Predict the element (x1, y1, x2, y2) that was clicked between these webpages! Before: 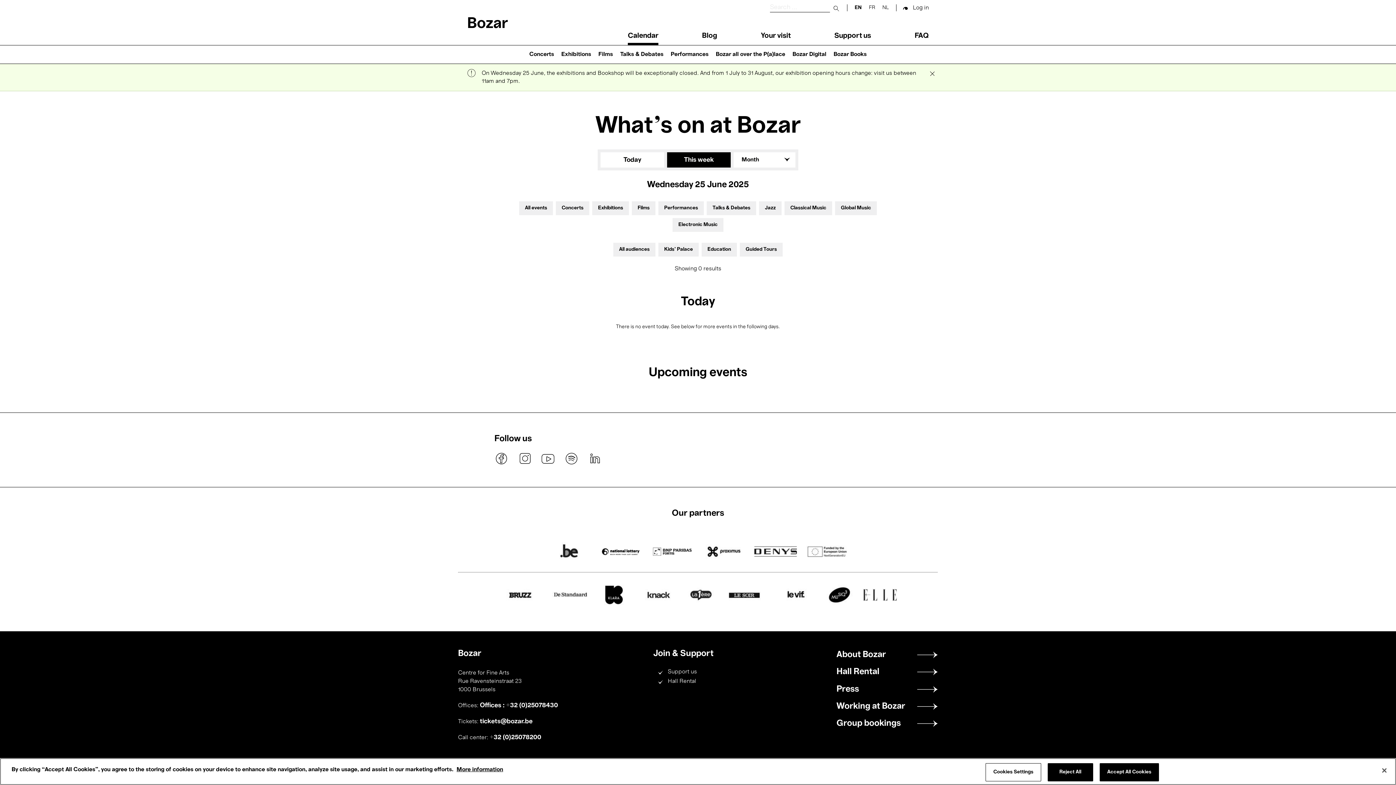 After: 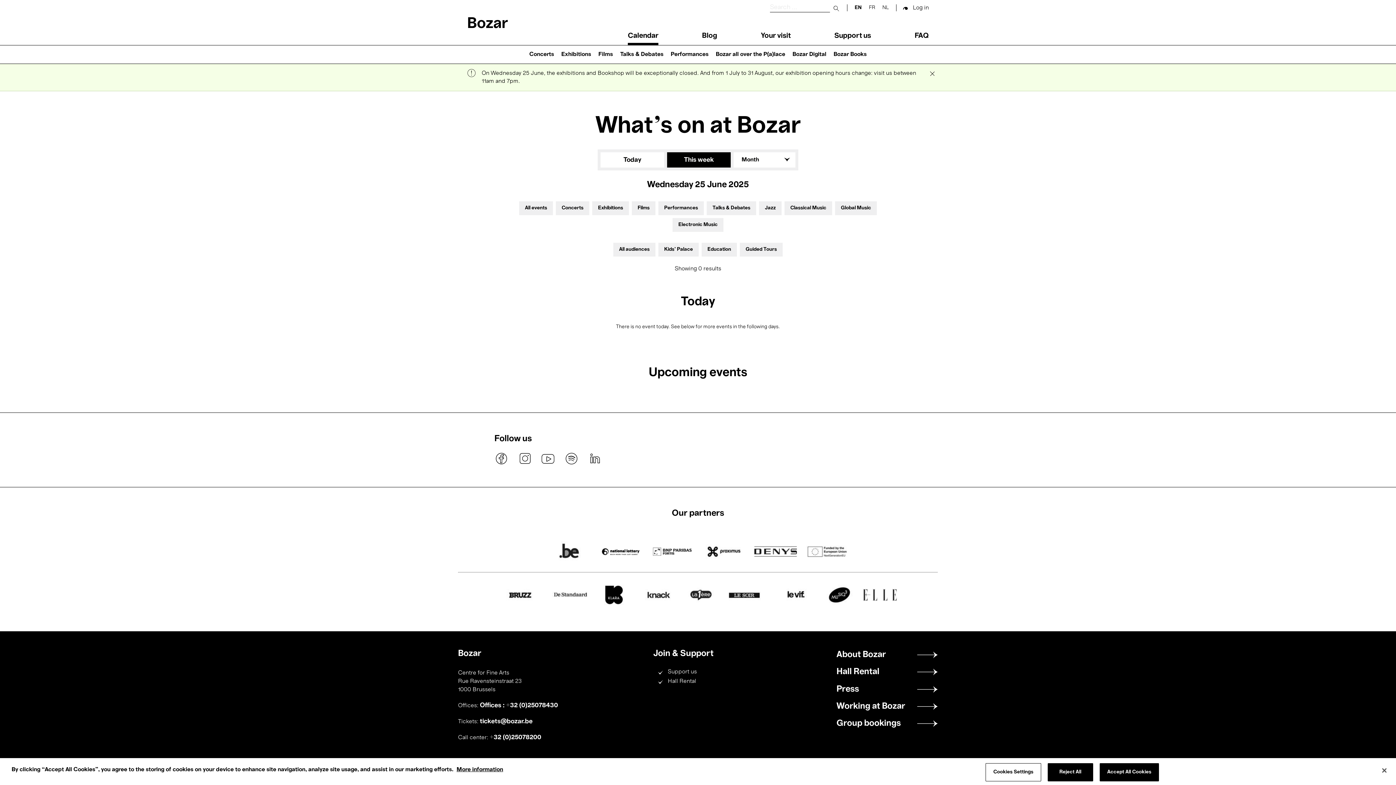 Action: bbox: (547, 542, 590, 562)